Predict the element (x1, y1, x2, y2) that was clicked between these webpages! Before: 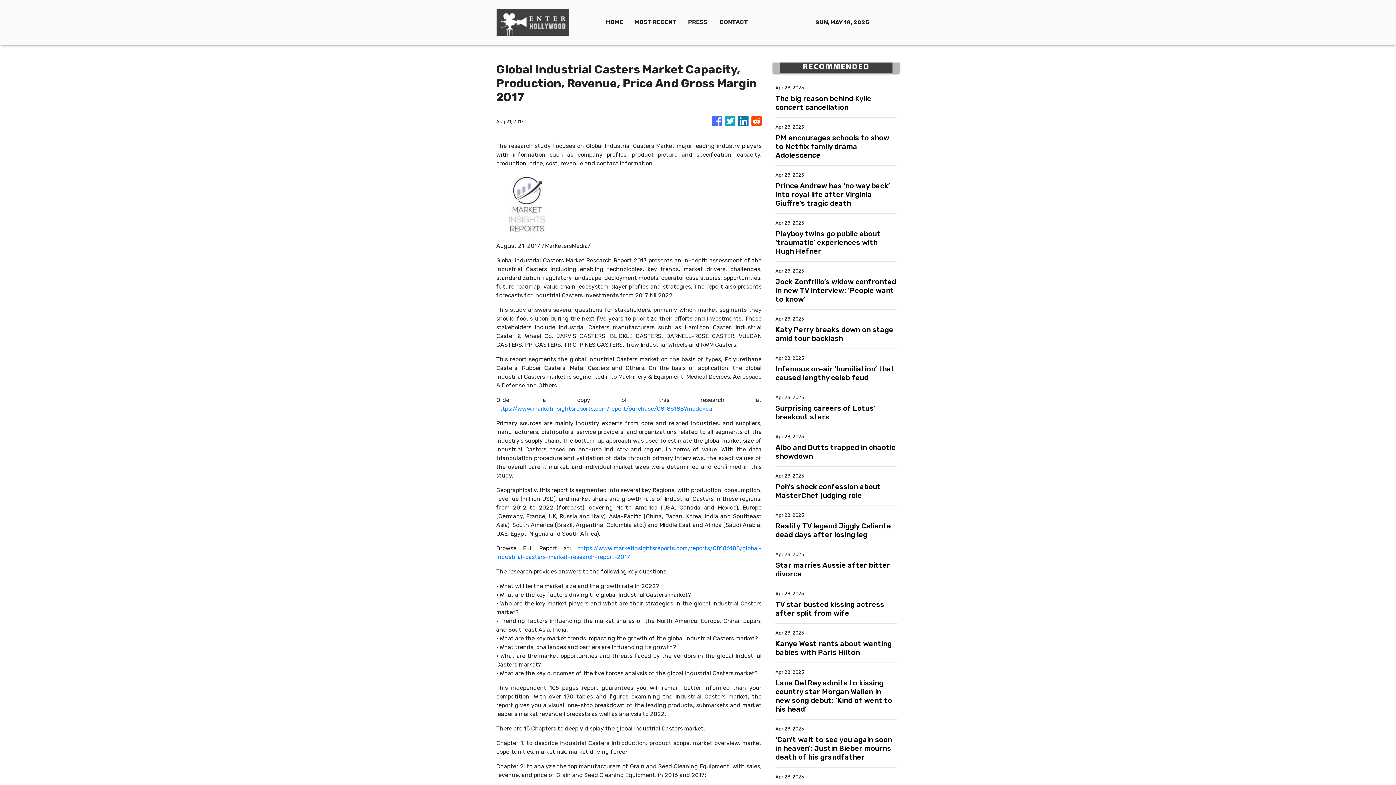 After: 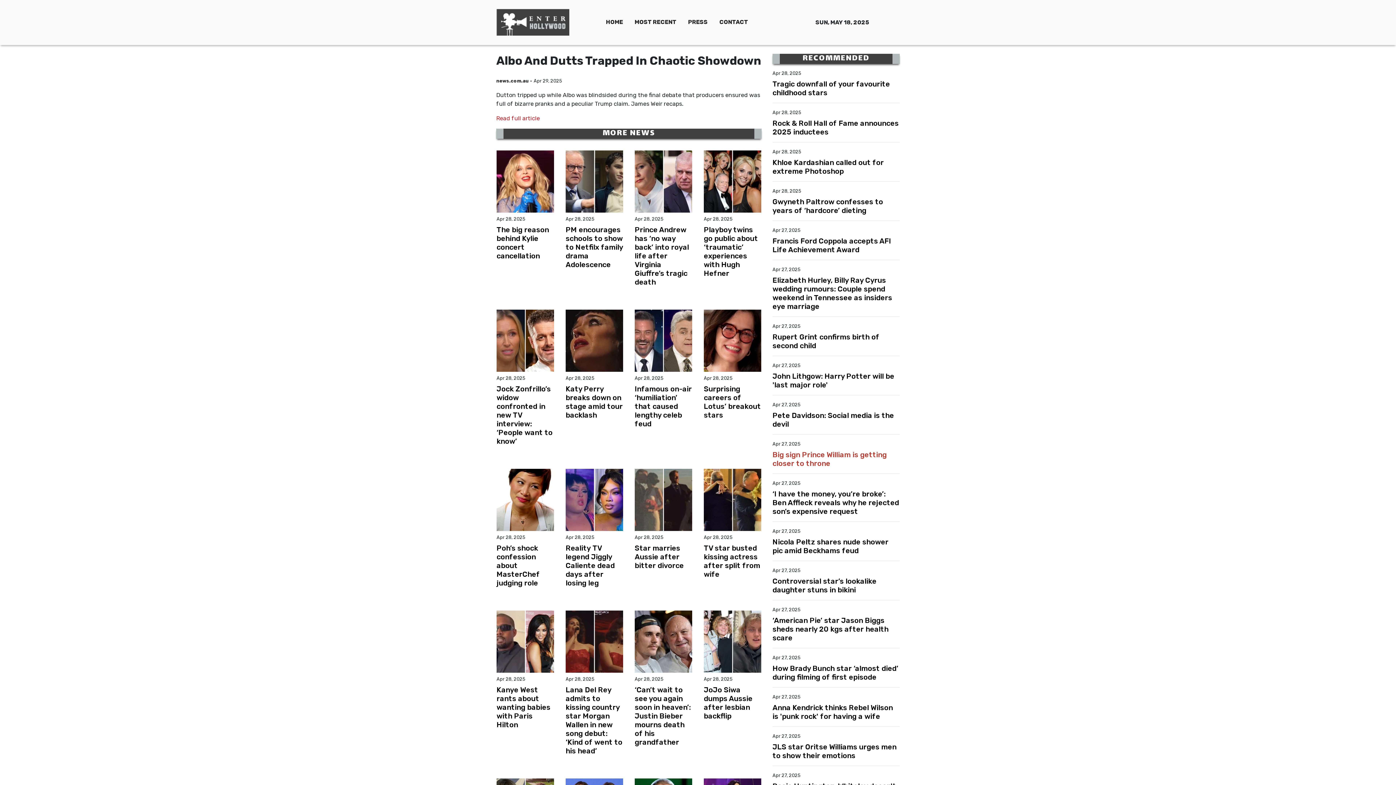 Action: label: Albo and Dutts trapped in chaotic showdown bbox: (775, 443, 897, 460)